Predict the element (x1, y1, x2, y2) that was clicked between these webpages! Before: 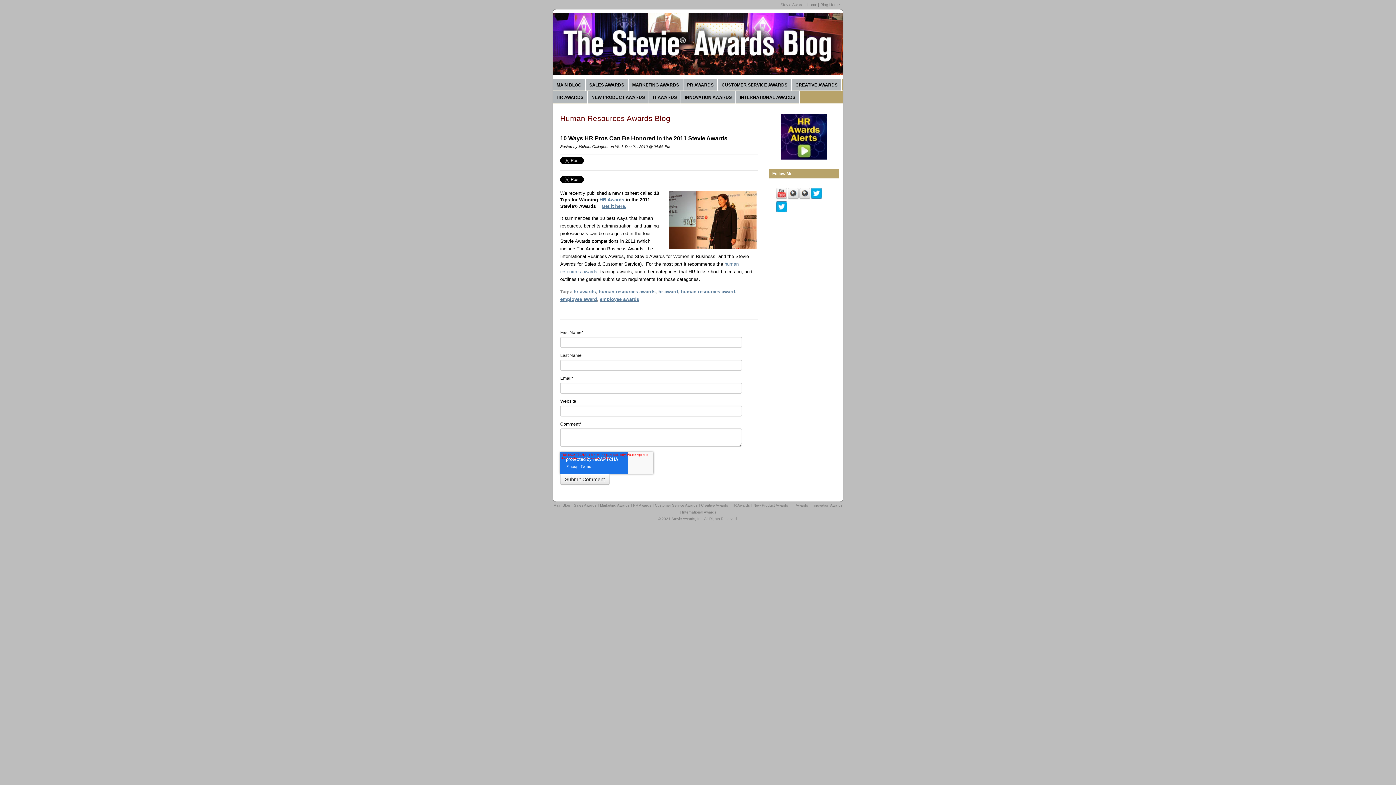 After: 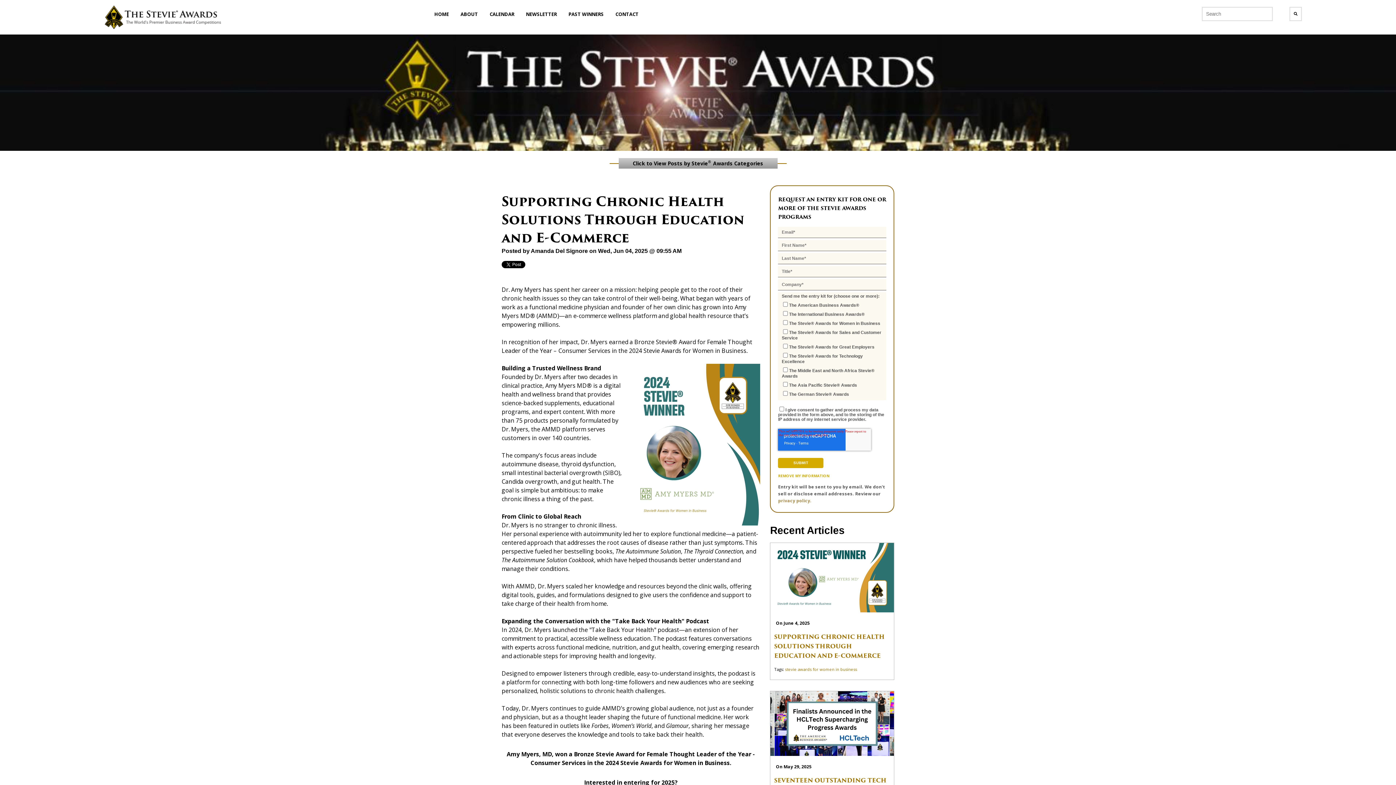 Action: bbox: (553, 503, 570, 507) label: Main Blog